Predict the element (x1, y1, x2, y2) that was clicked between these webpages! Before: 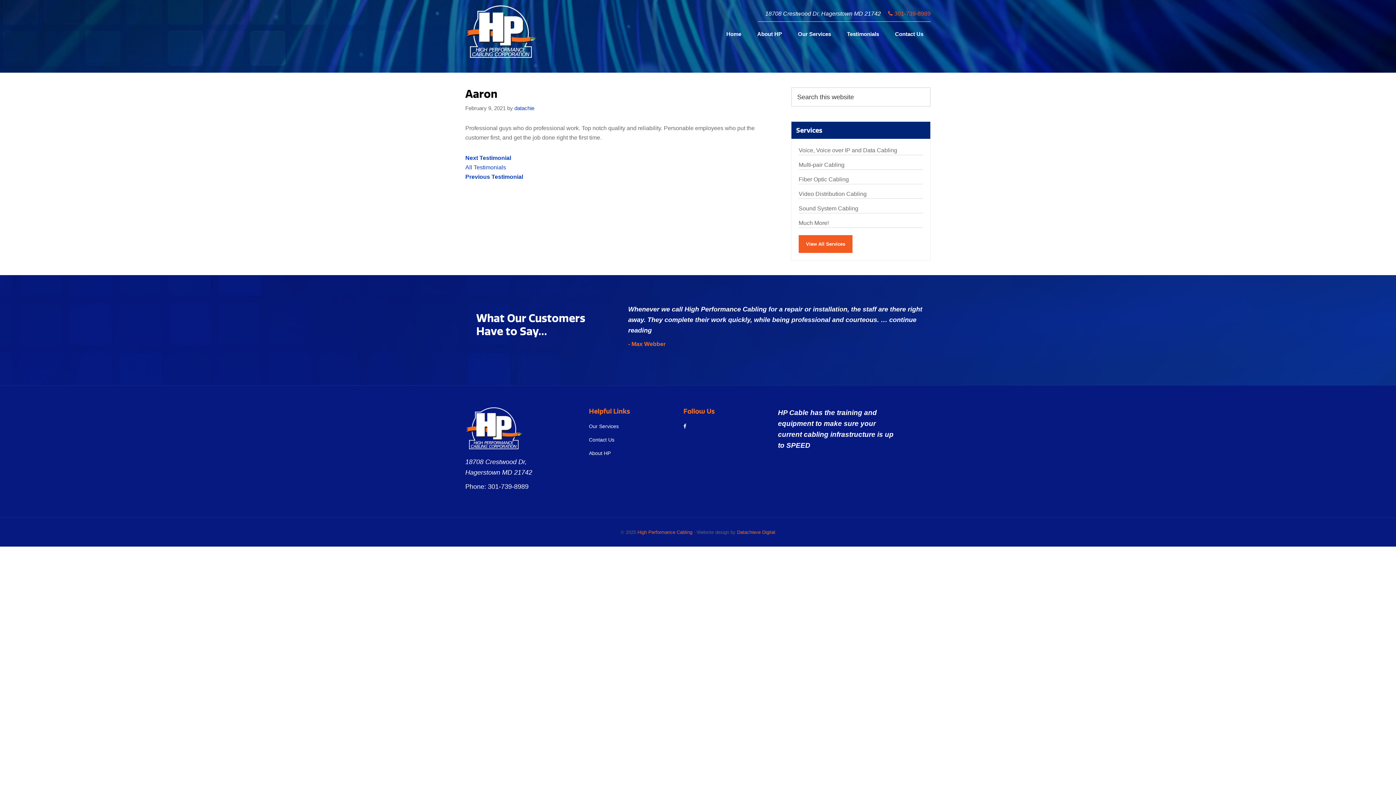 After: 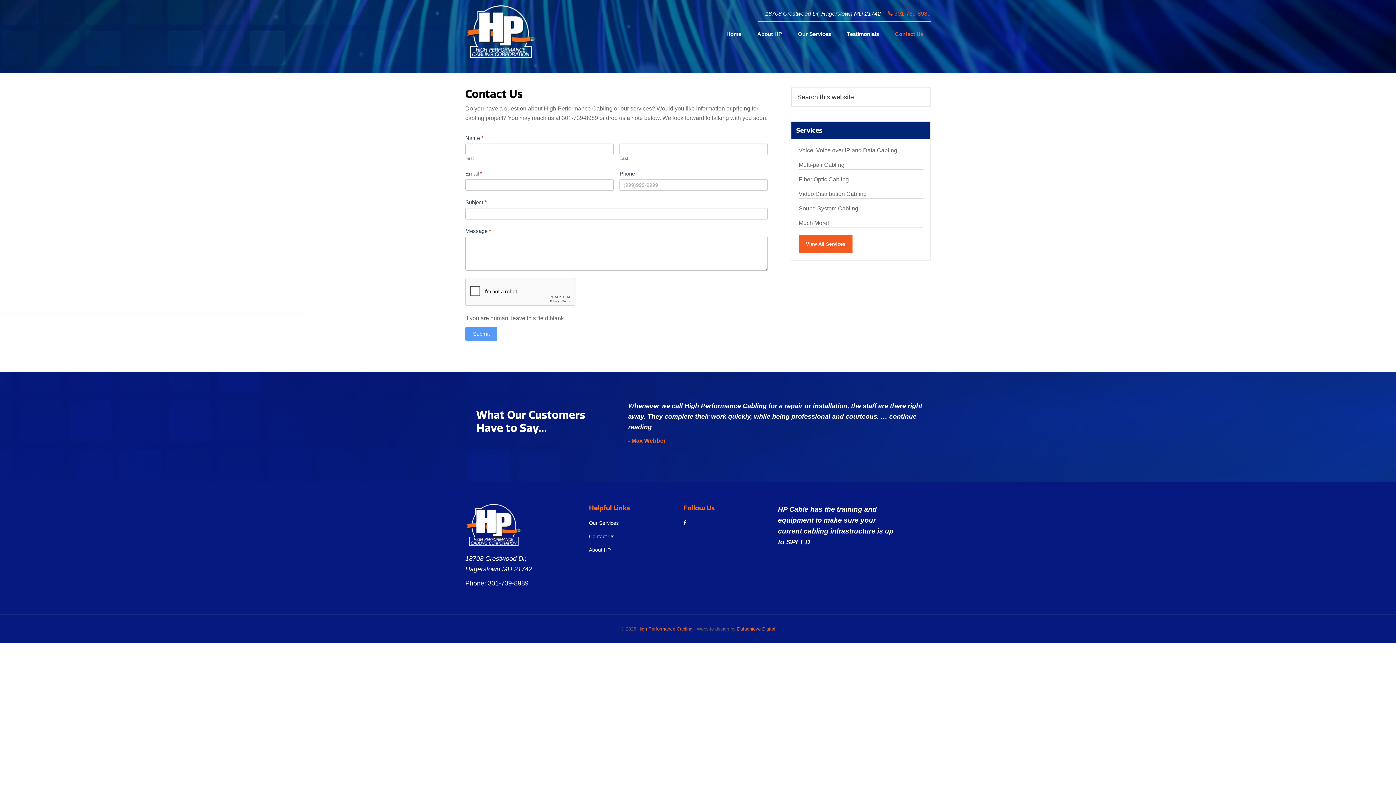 Action: label: Contact Us bbox: (589, 437, 614, 442)